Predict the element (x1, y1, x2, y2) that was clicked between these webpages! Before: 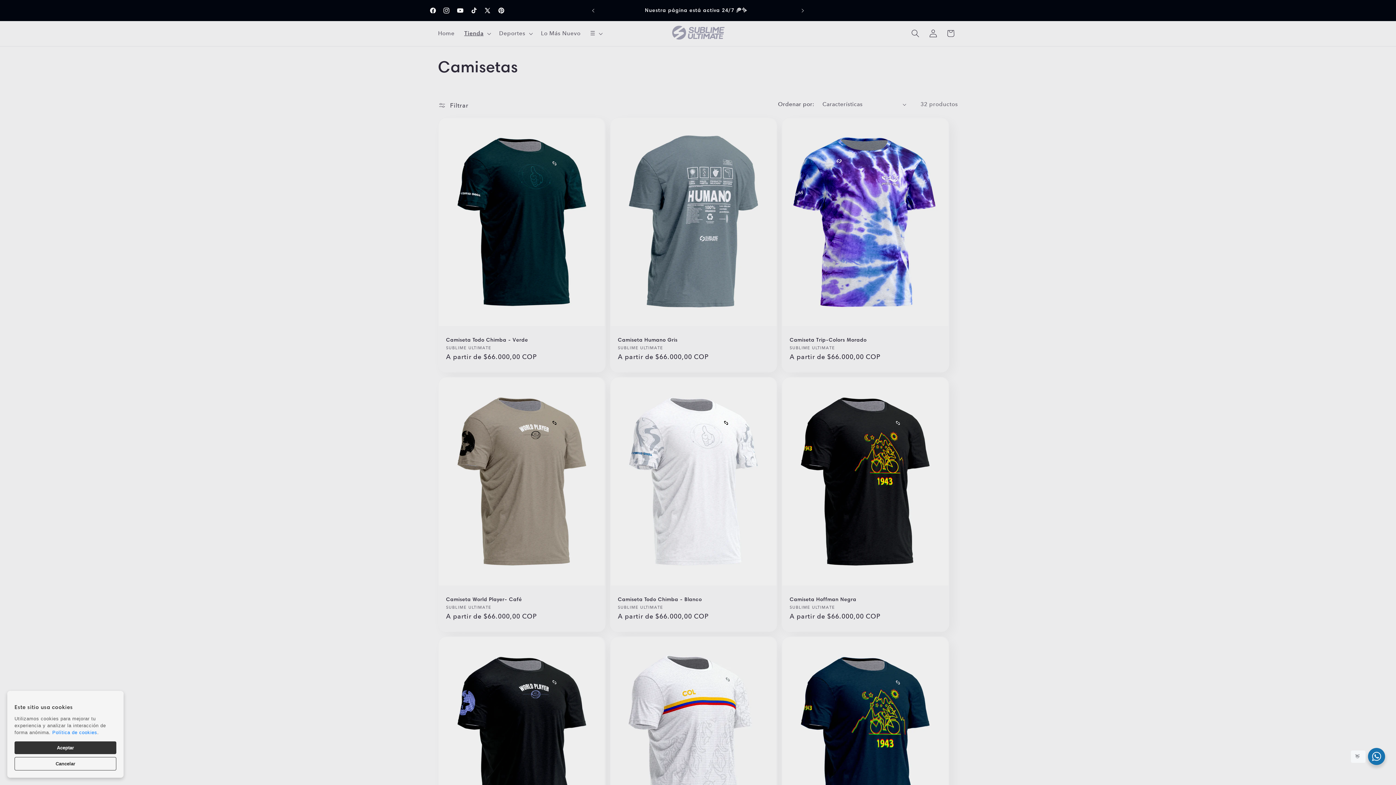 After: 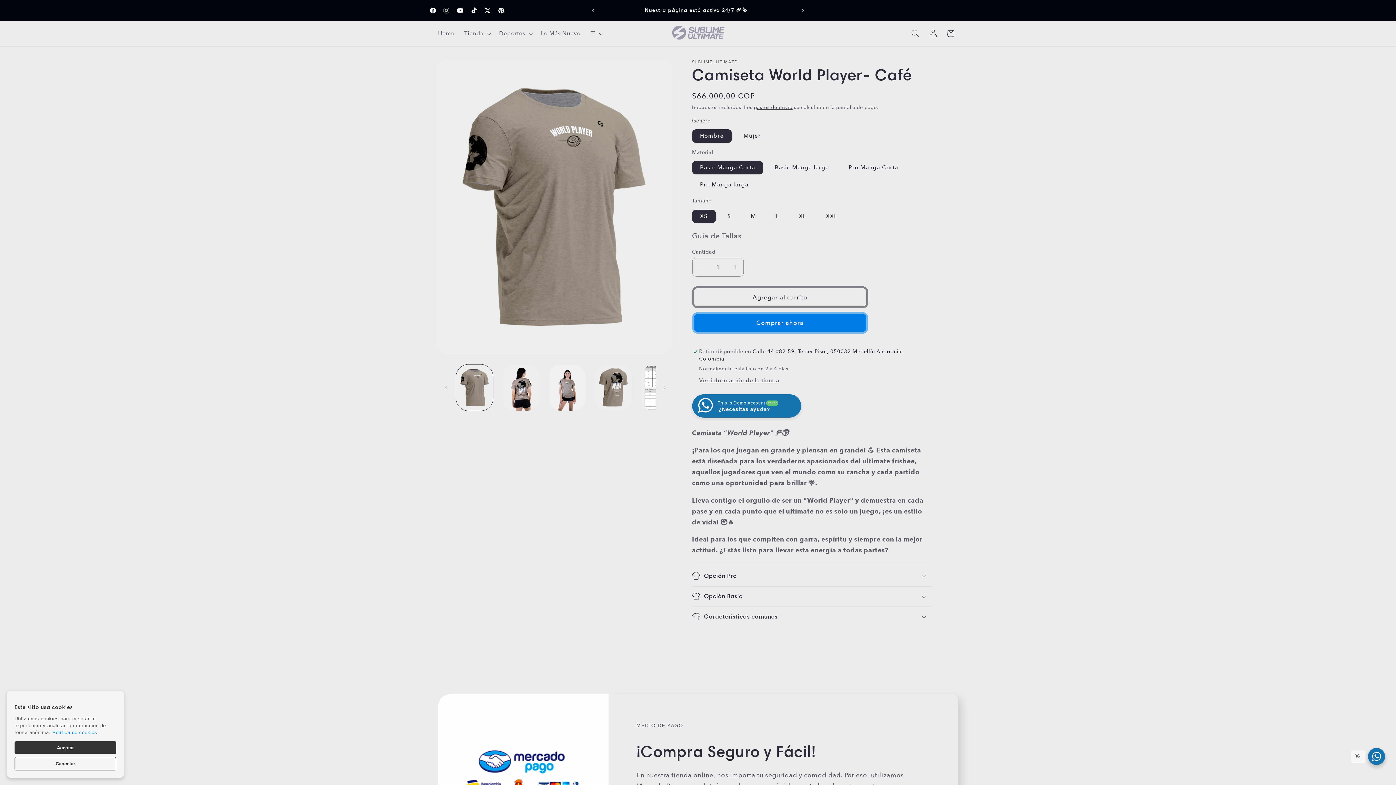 Action: label: Camiseta World Player- Café bbox: (446, 596, 597, 603)